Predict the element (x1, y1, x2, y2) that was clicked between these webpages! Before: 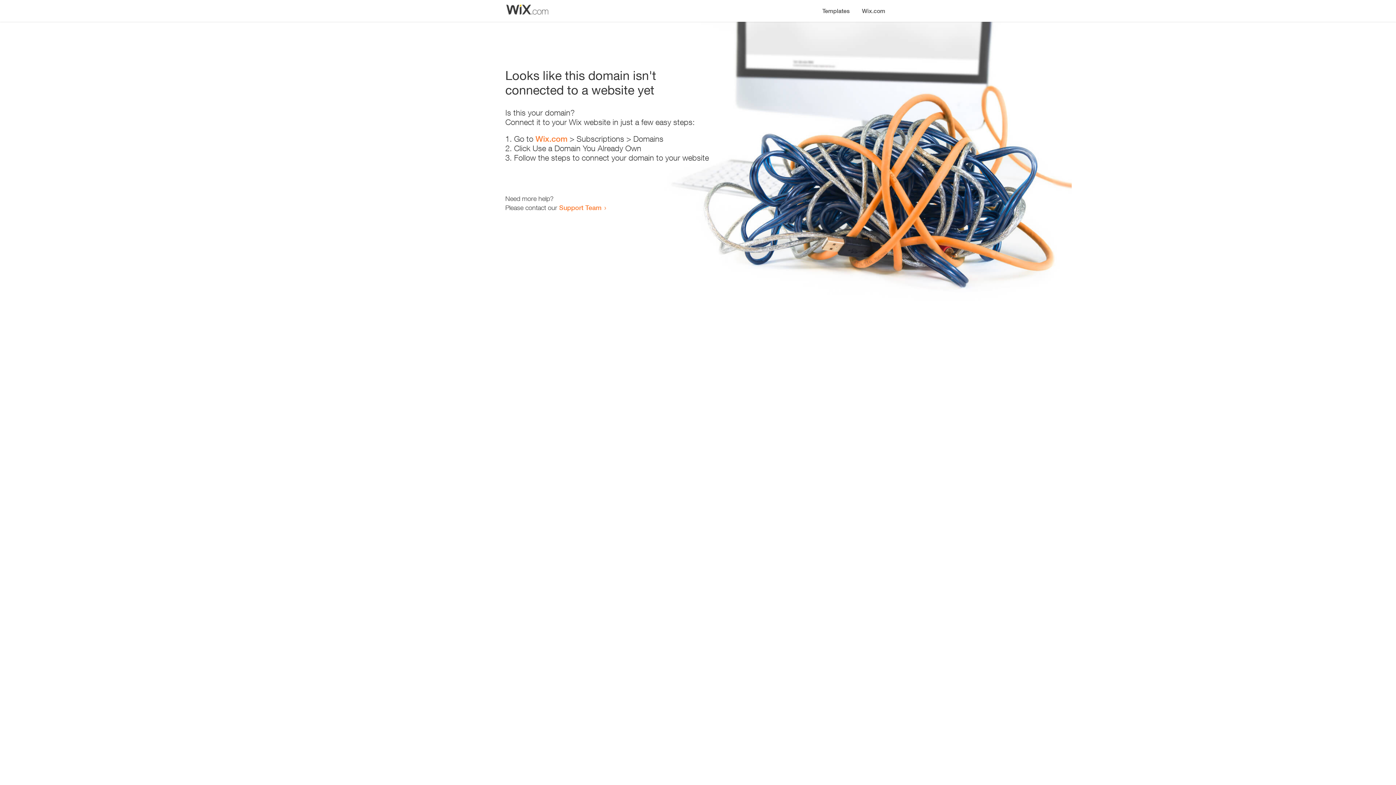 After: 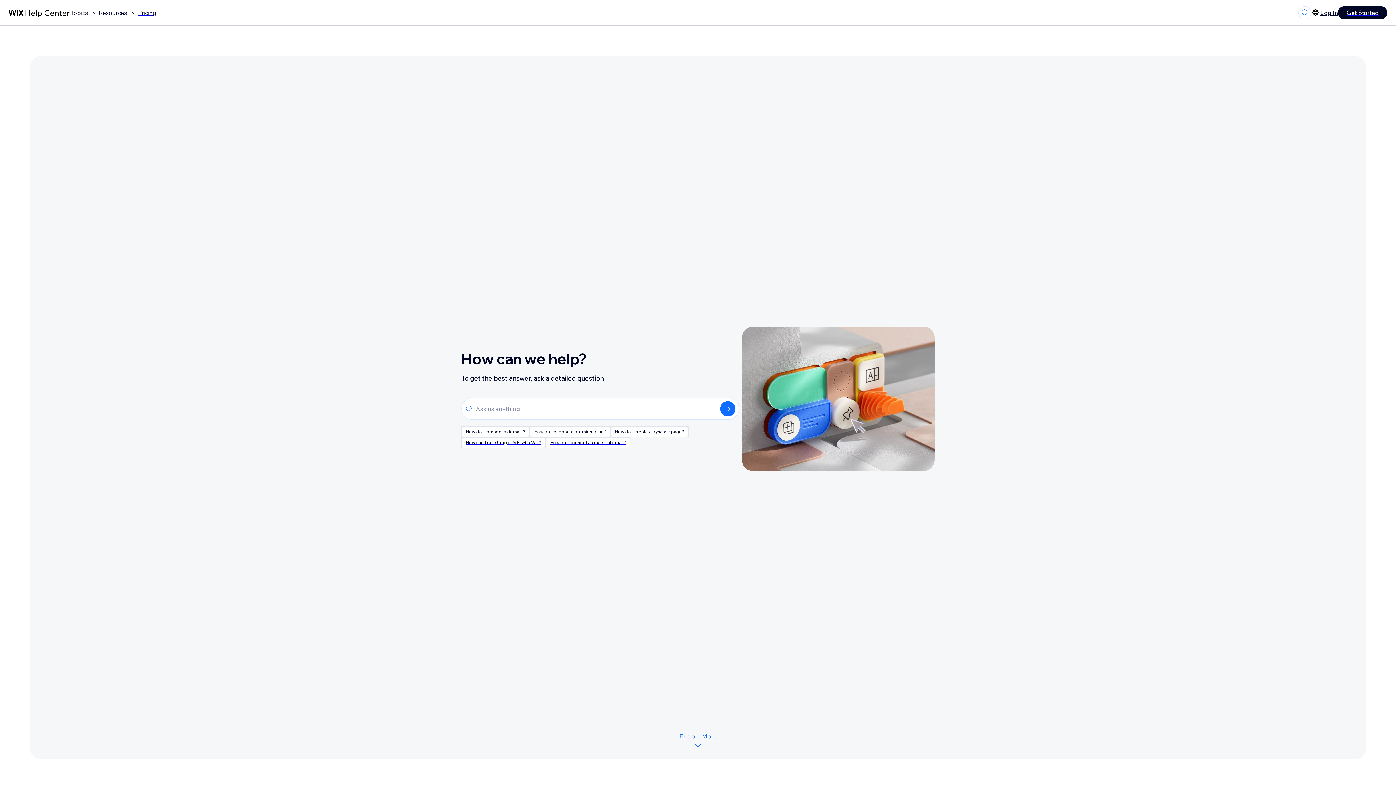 Action: label: Support Team bbox: (559, 203, 601, 211)